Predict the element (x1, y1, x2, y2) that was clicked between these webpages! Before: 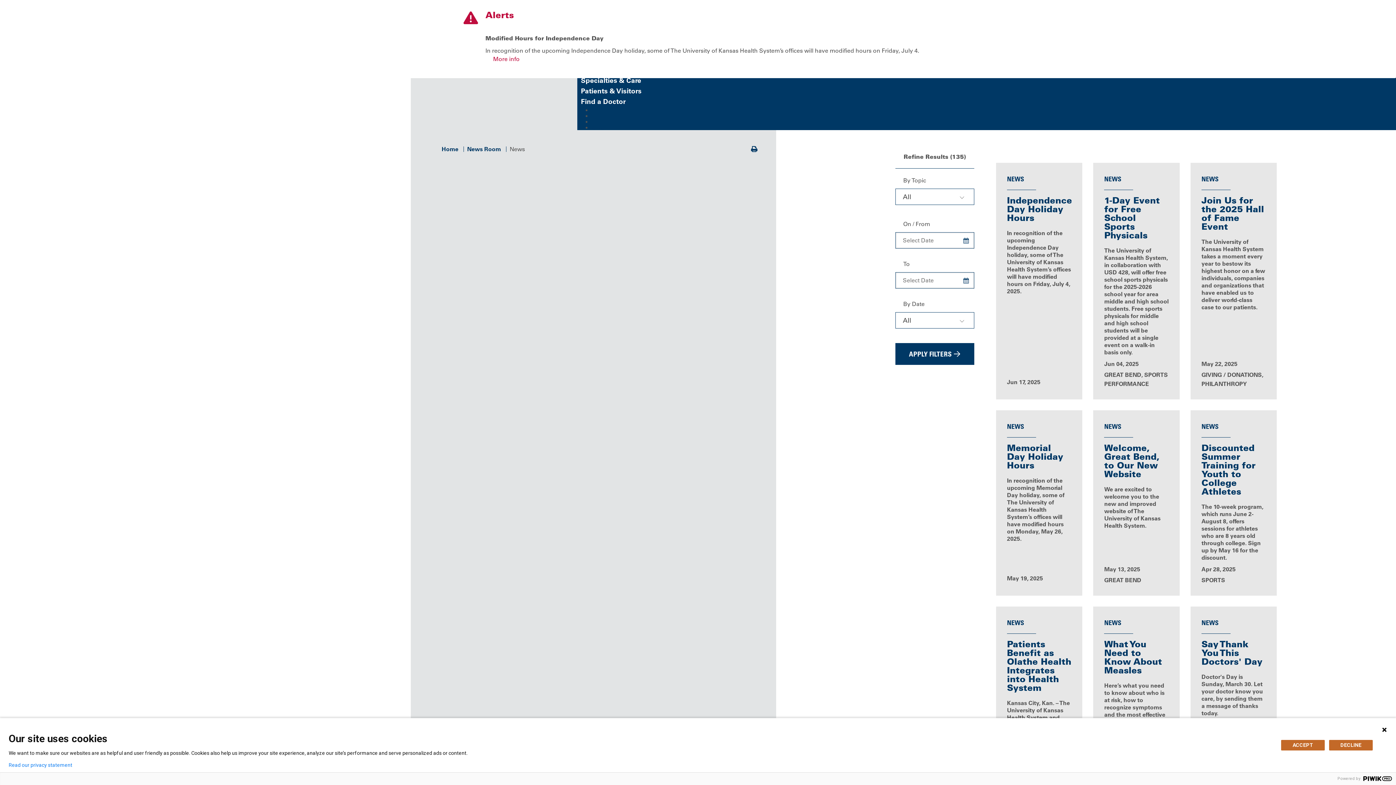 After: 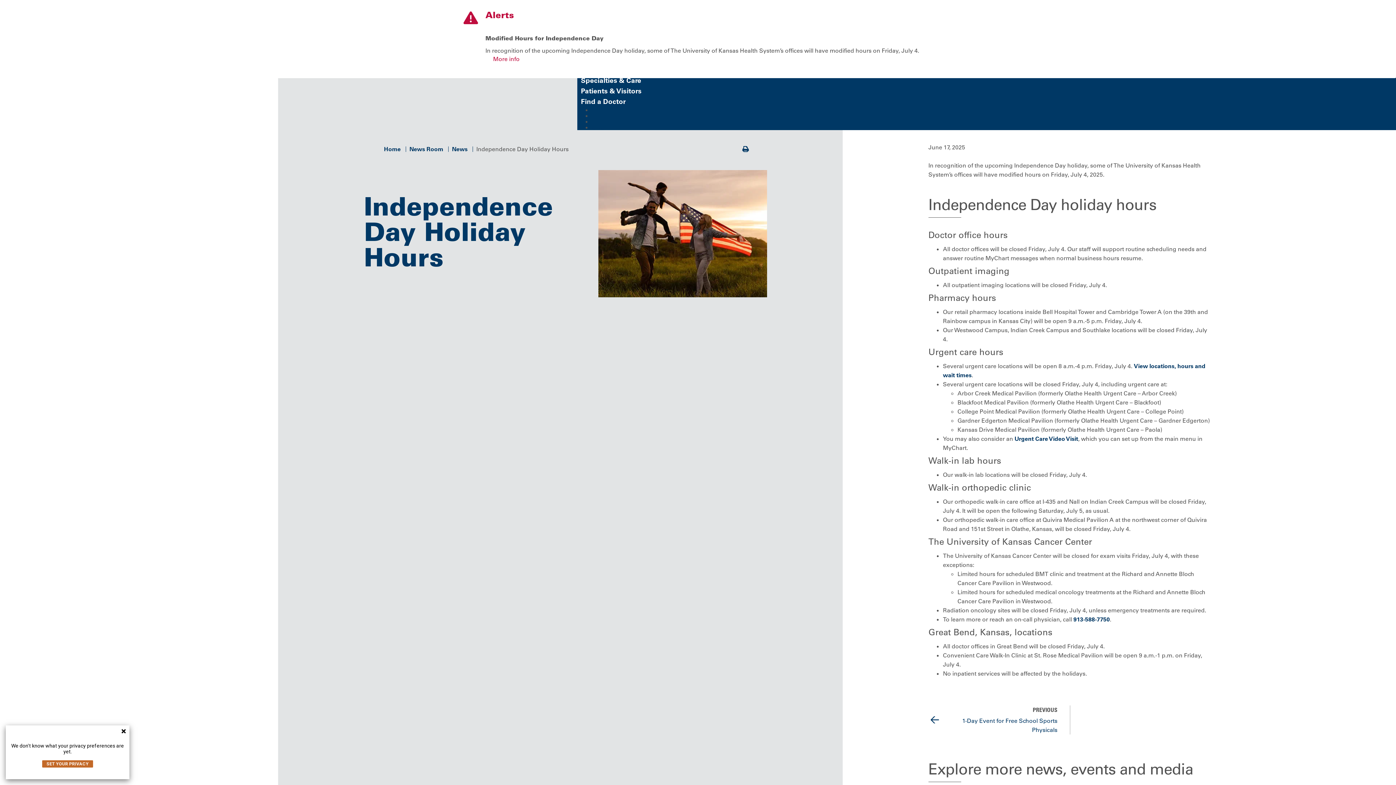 Action: label: More info bbox: (493, 54, 519, 63)